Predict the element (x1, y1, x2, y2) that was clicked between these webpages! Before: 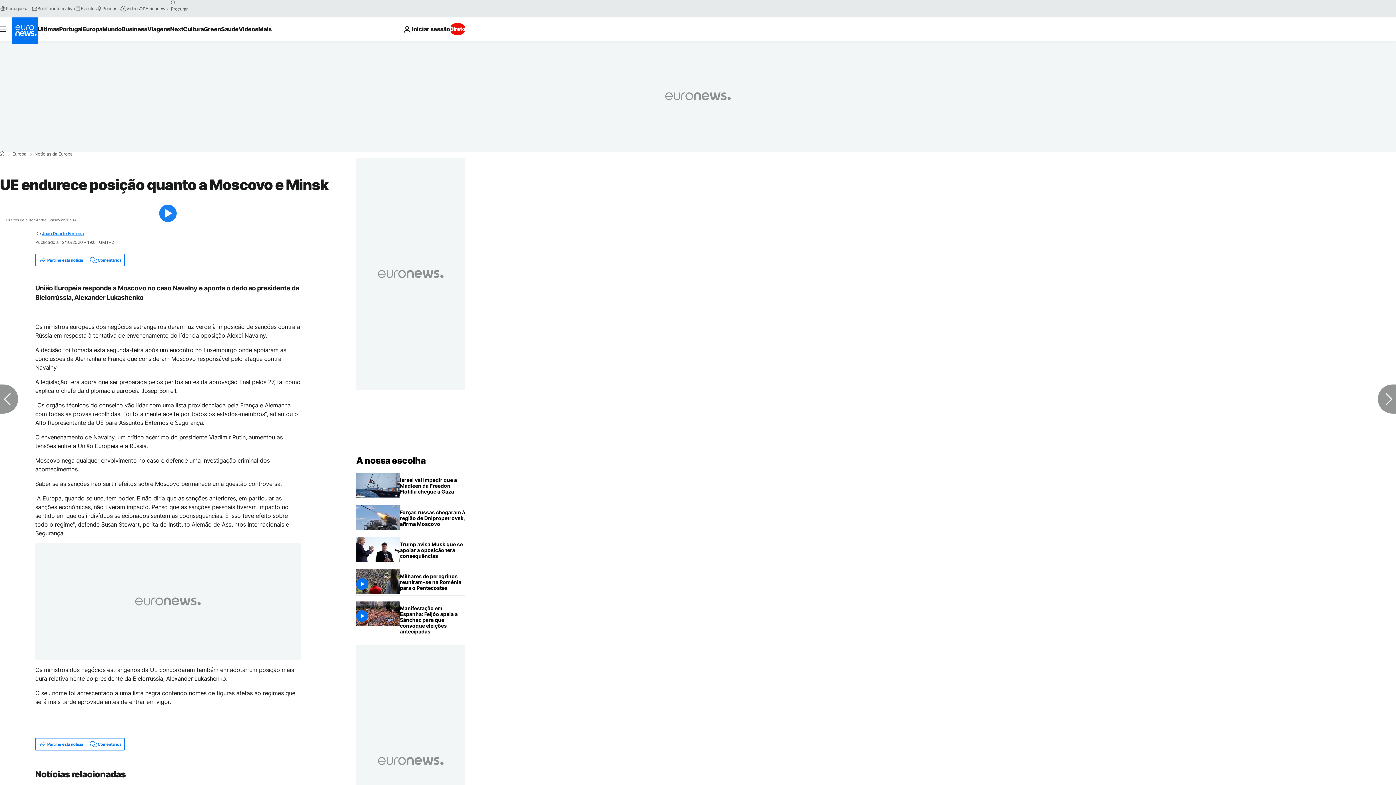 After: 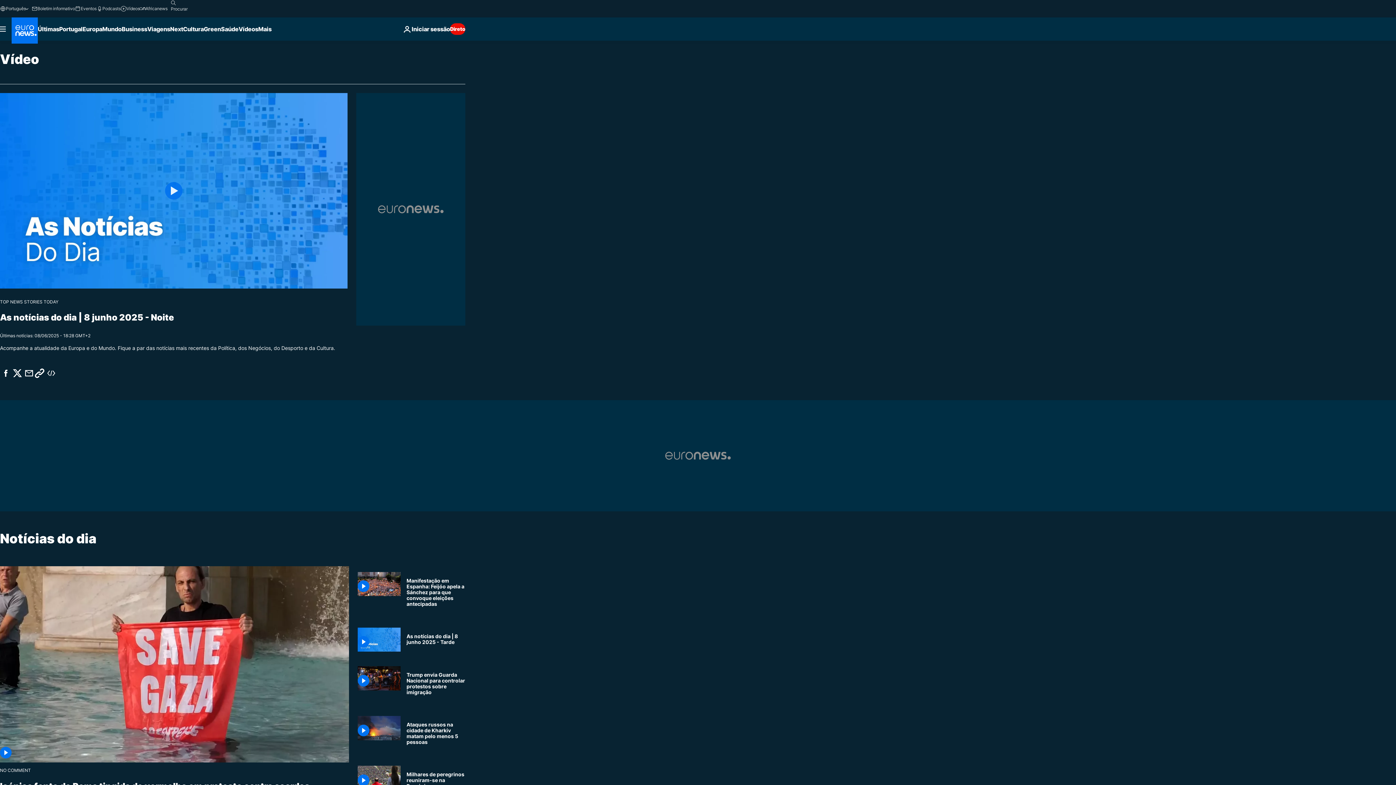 Action: label: Read more about Vídeos bbox: (238, 17, 258, 40)